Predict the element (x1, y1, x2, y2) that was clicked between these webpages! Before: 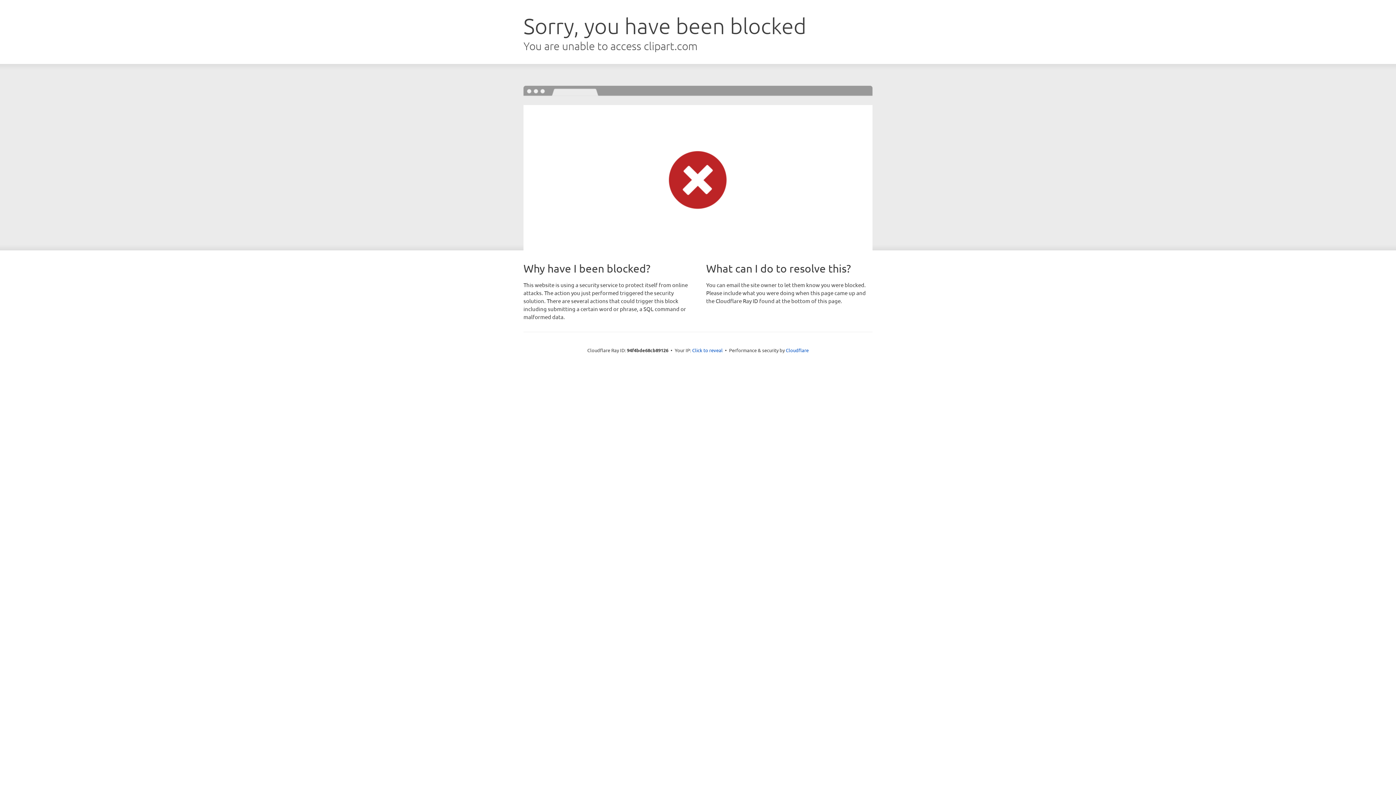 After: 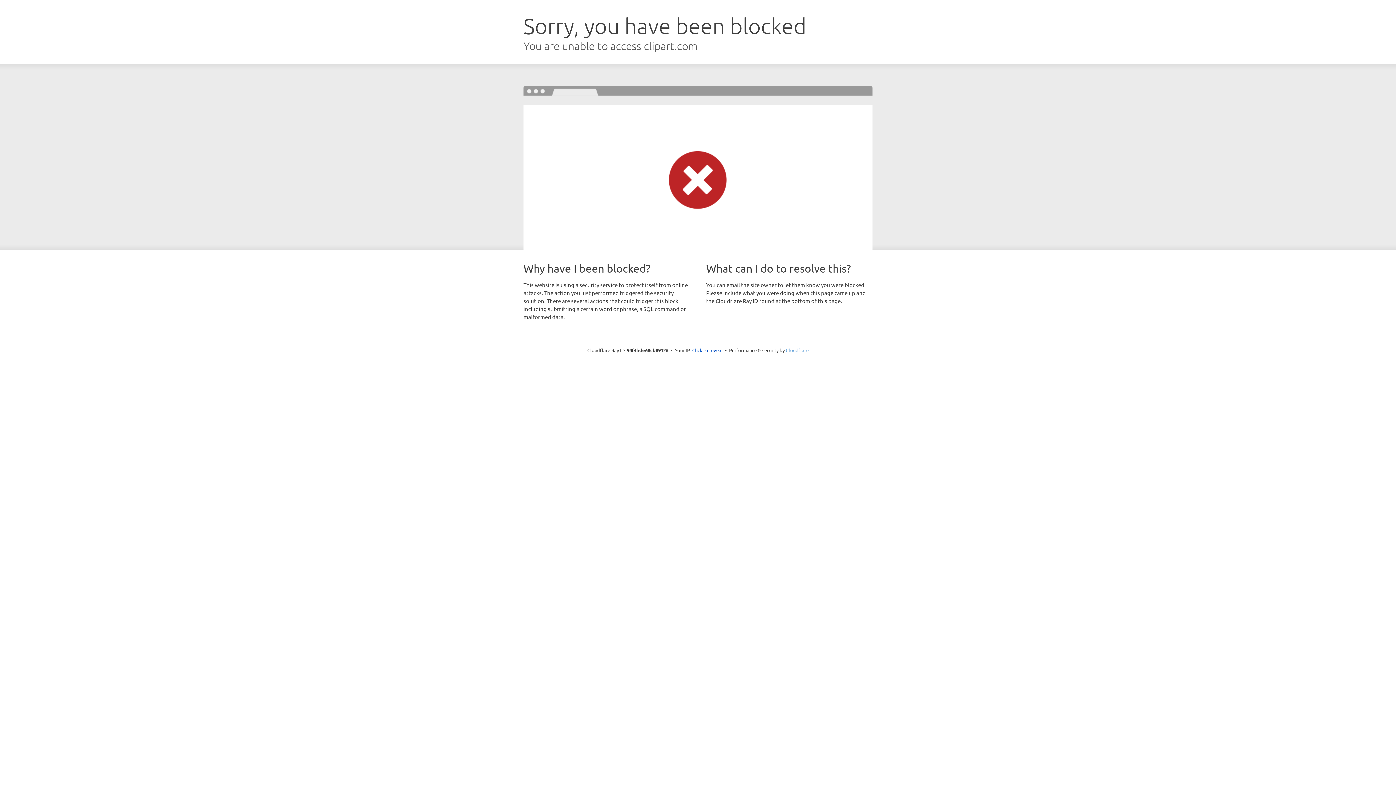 Action: bbox: (786, 347, 808, 353) label: Cloudflare